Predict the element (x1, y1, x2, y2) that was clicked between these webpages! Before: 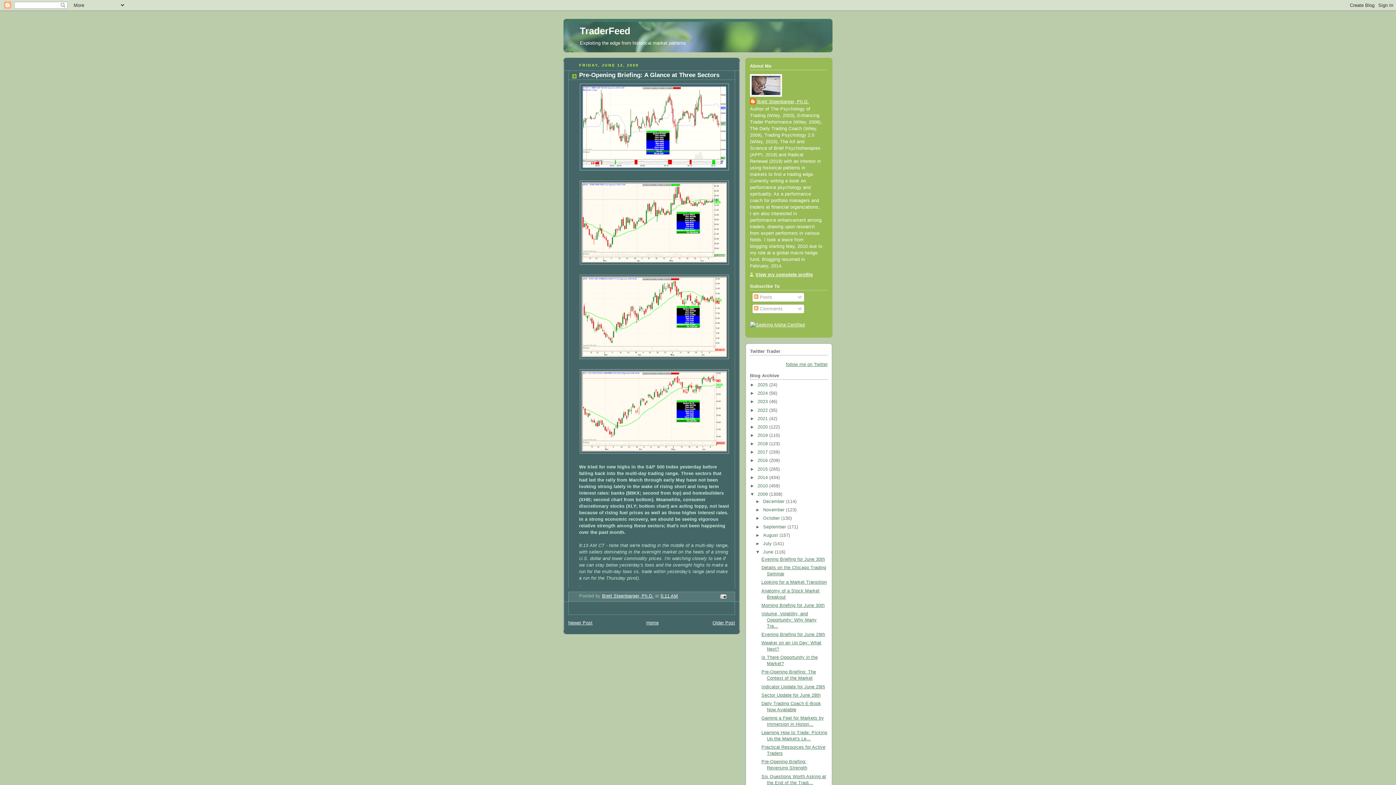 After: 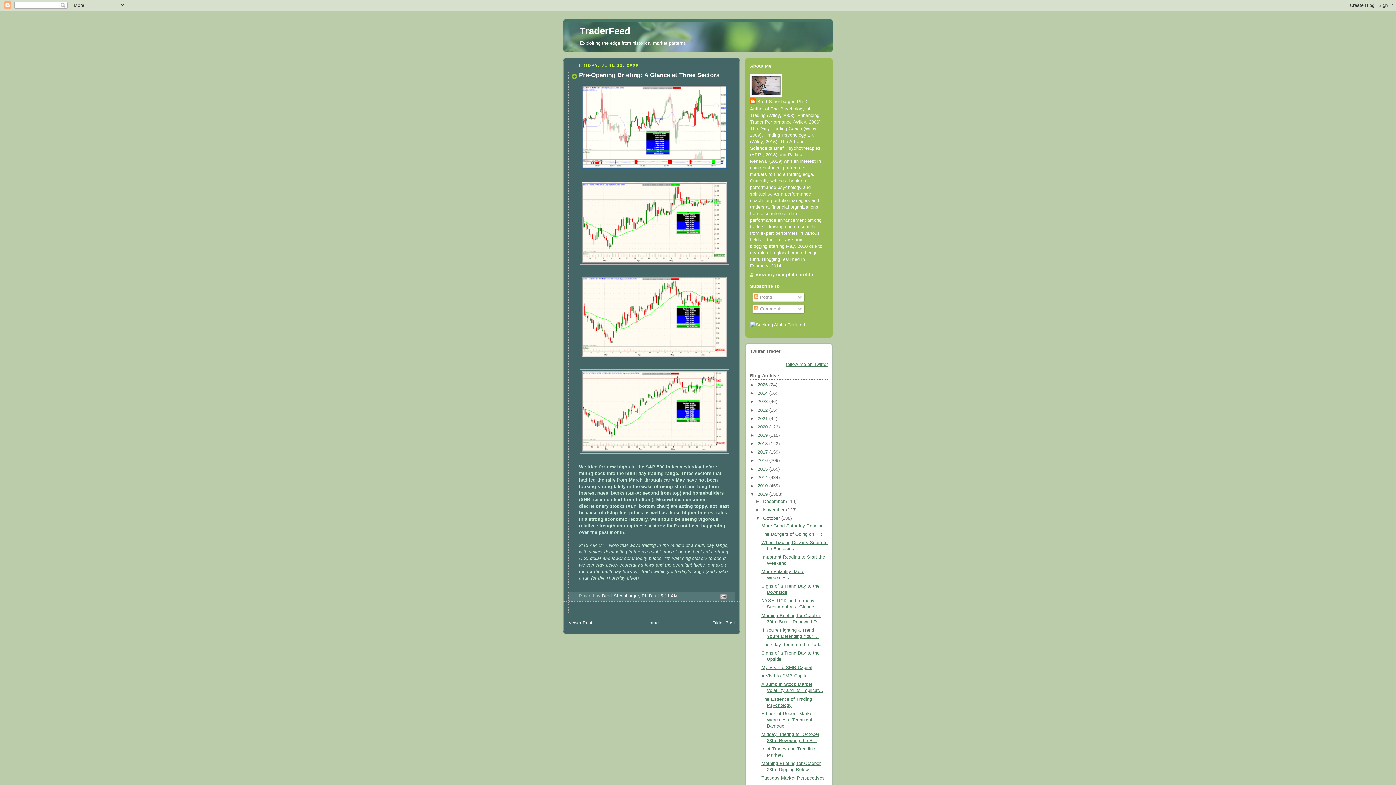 Action: bbox: (755, 516, 763, 521) label: ►  